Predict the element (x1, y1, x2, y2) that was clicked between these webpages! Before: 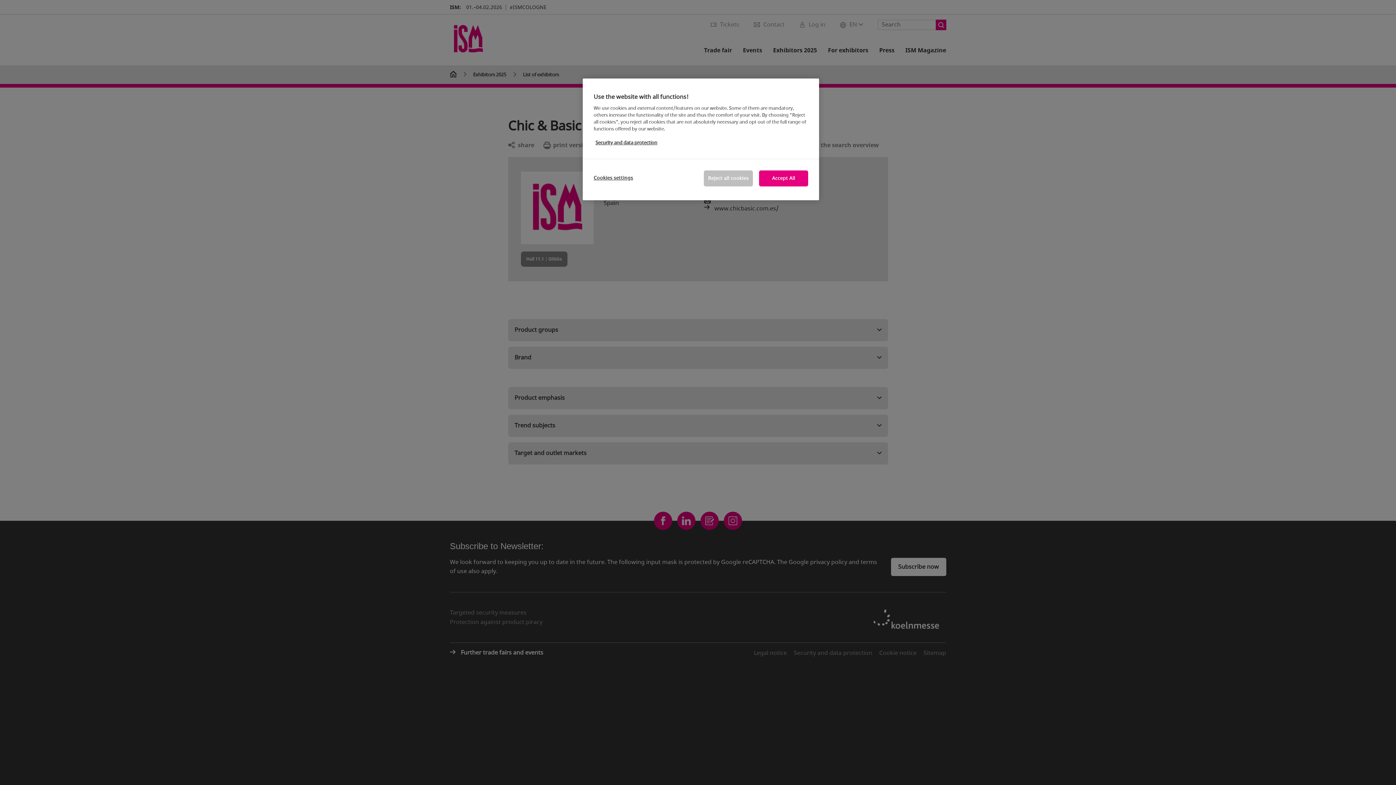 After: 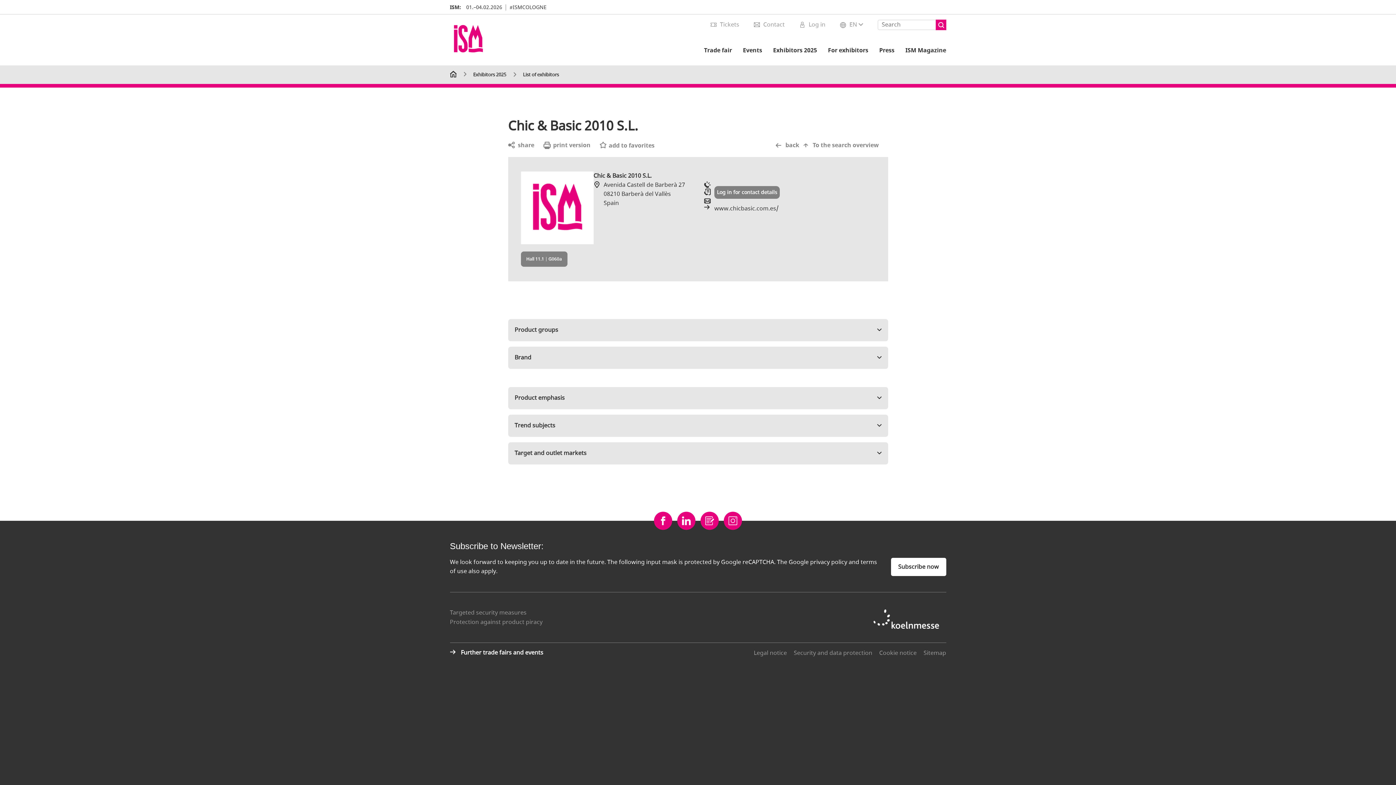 Action: label: Accept All bbox: (759, 170, 808, 186)